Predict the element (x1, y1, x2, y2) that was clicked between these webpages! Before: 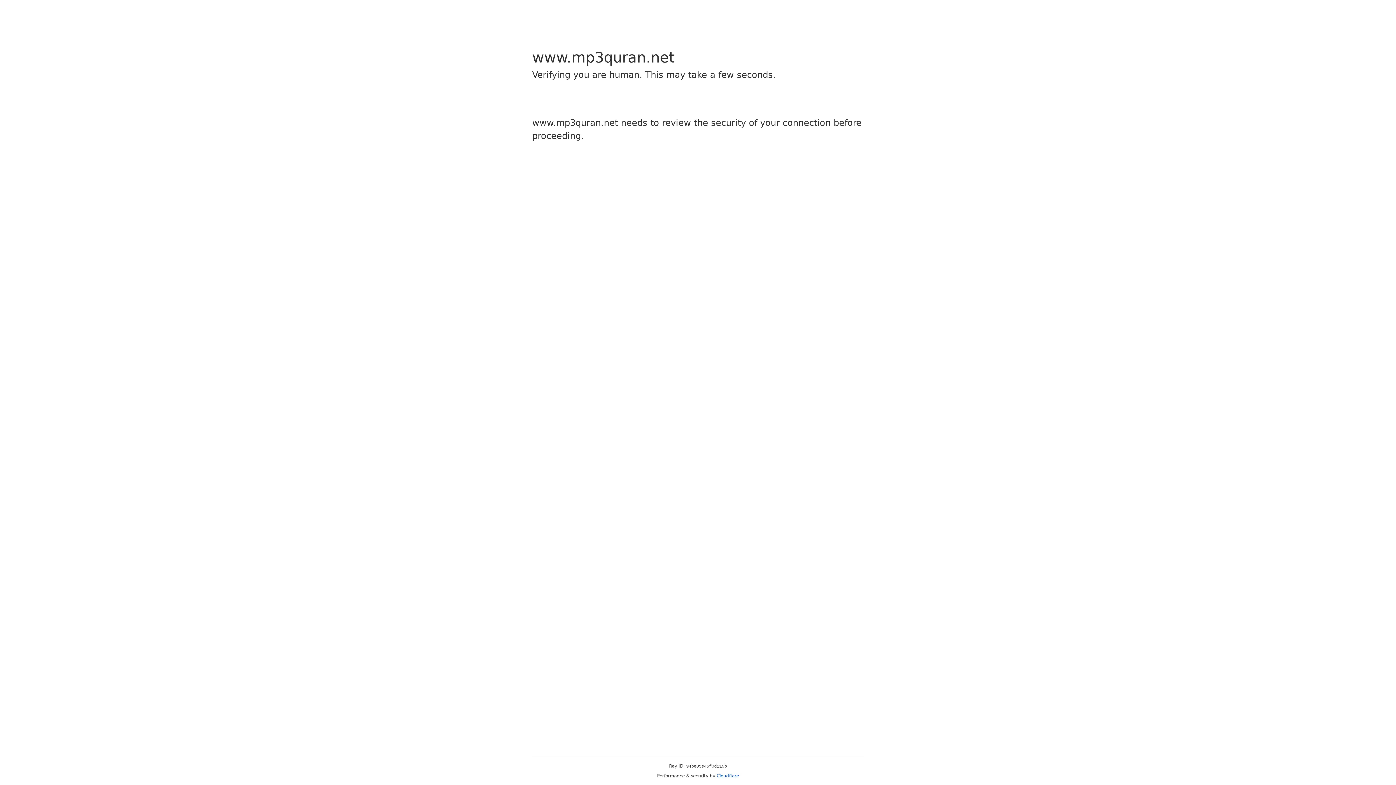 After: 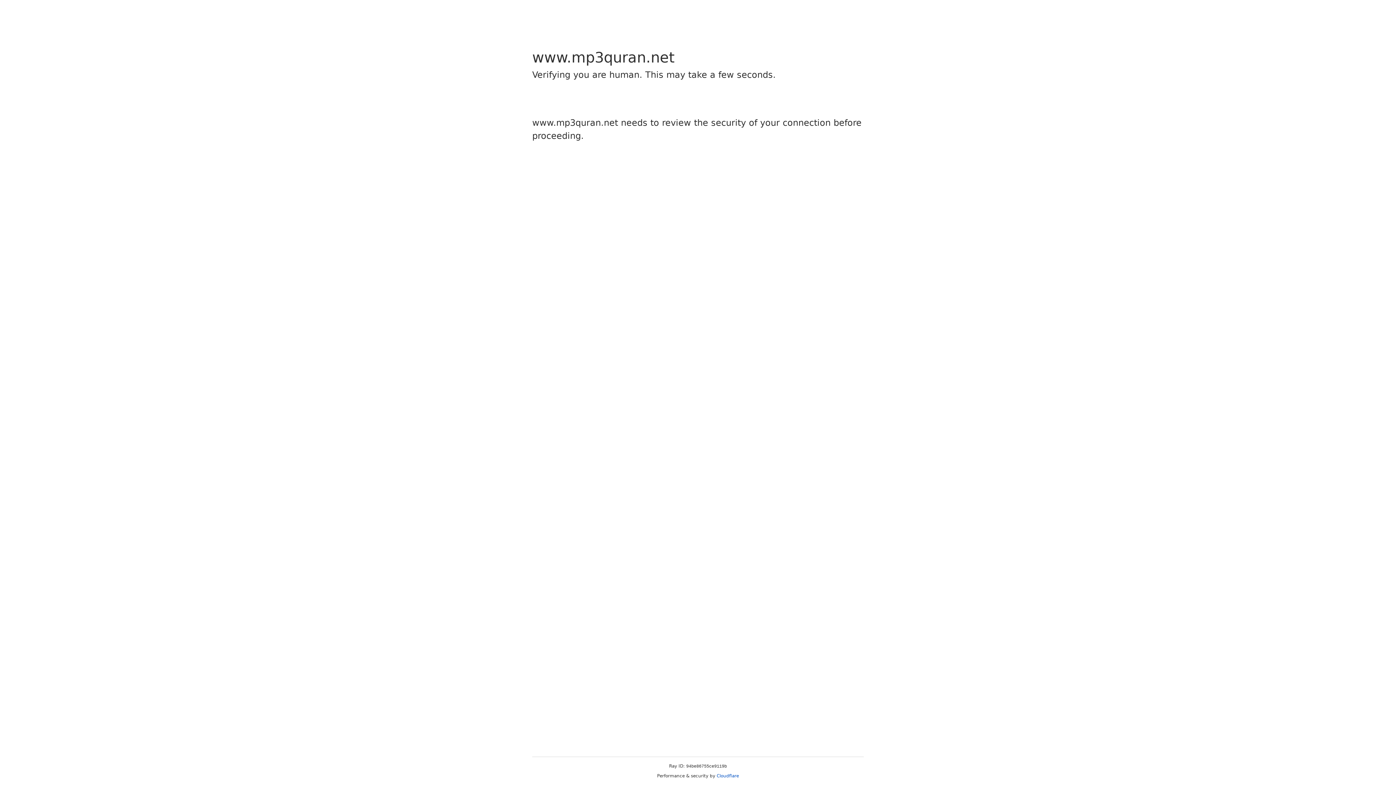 Action: bbox: (716, 773, 739, 778) label: Cloudflare